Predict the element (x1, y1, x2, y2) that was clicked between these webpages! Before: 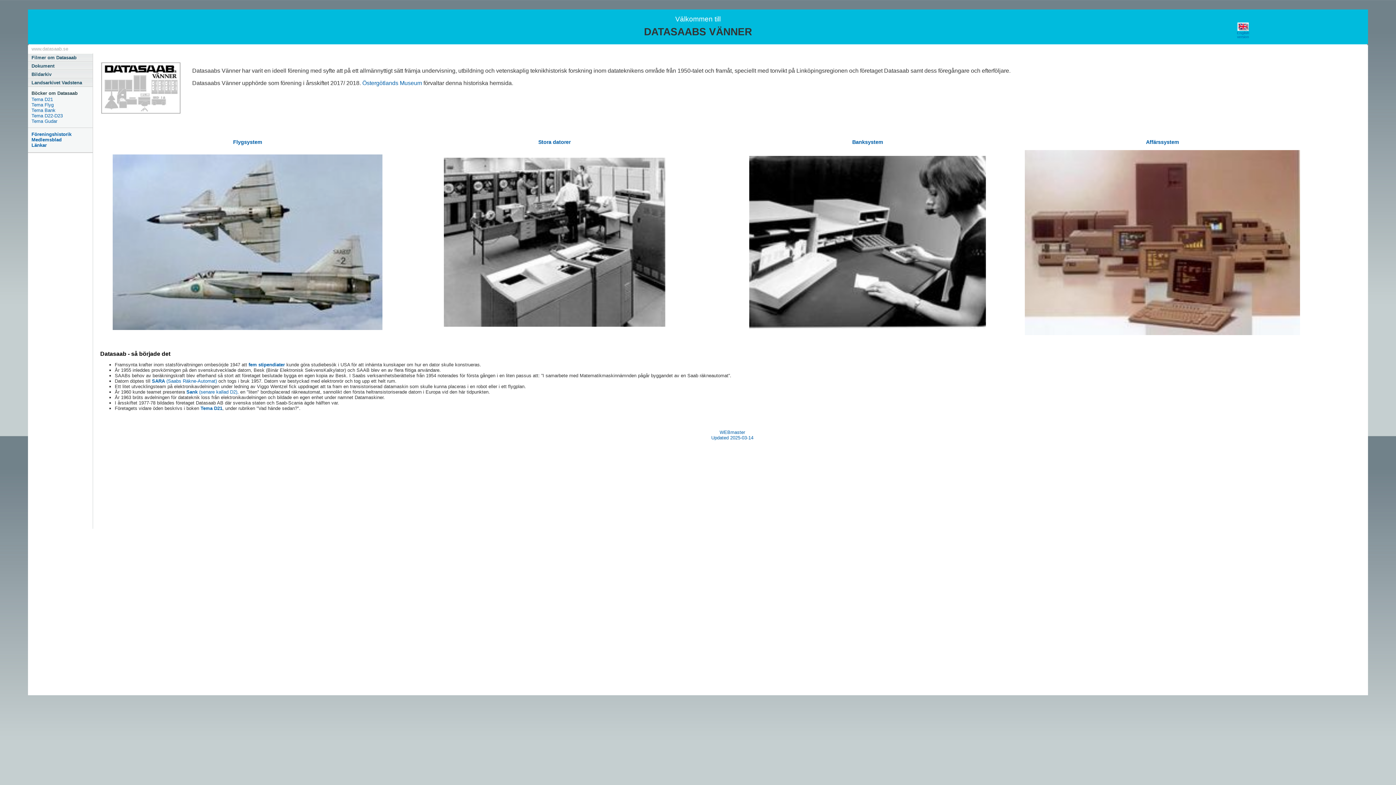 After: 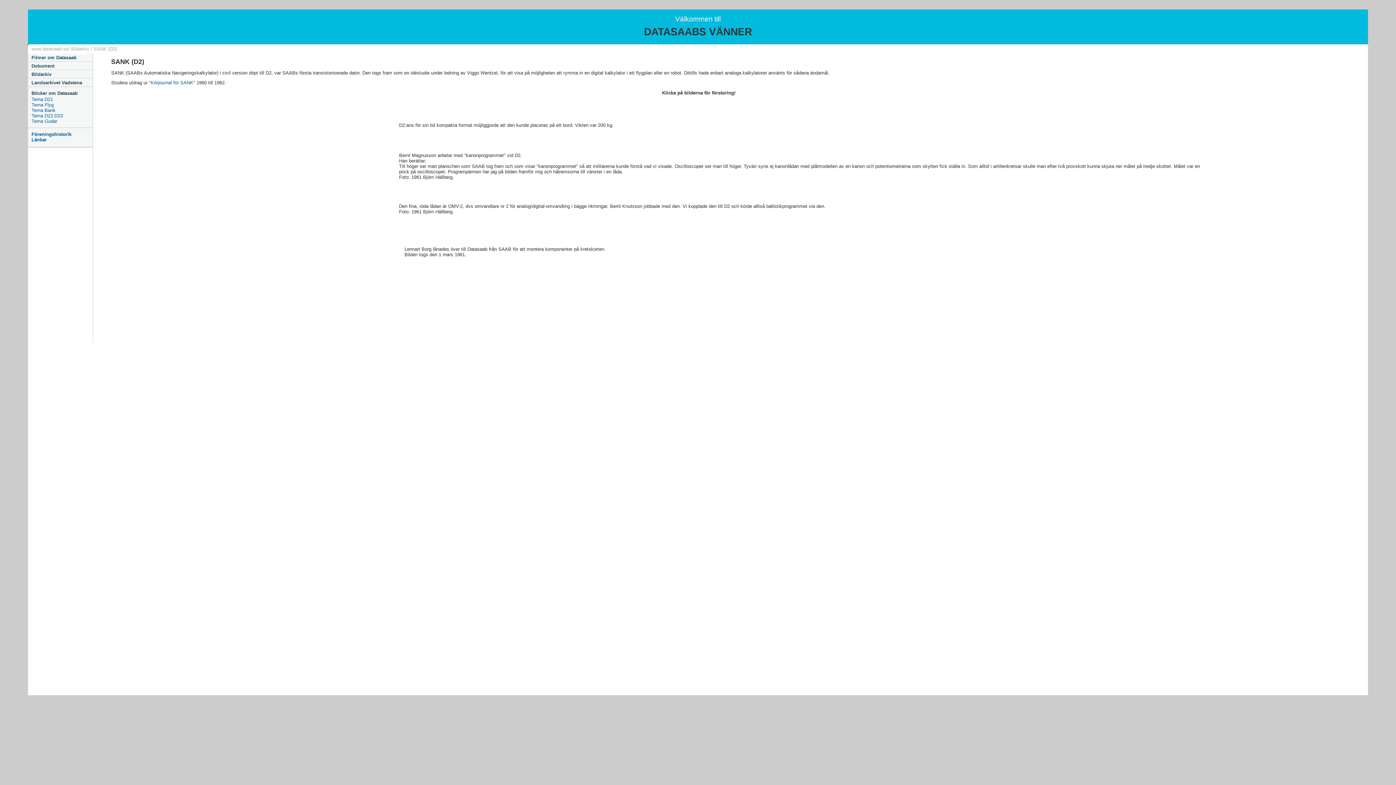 Action: bbox: (186, 389, 197, 394) label: Sank